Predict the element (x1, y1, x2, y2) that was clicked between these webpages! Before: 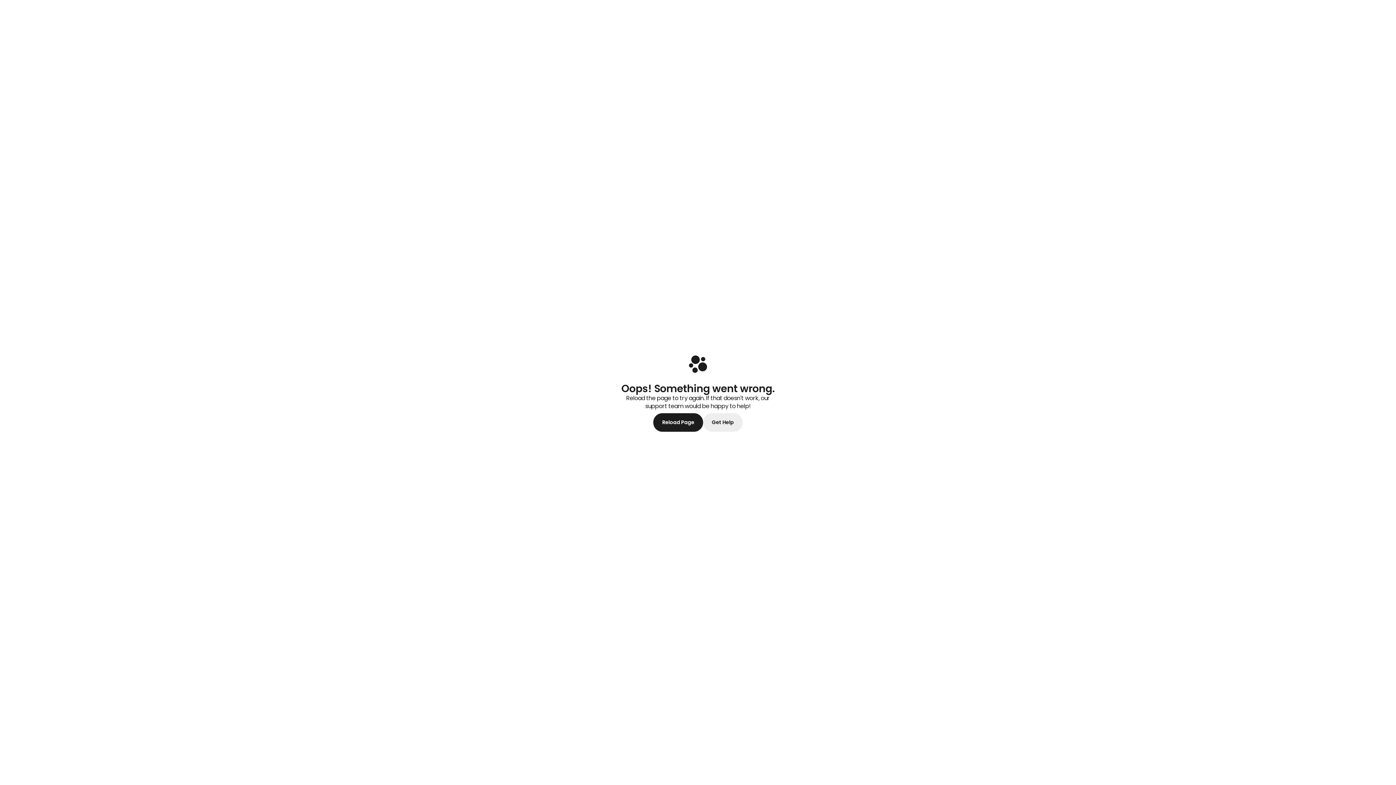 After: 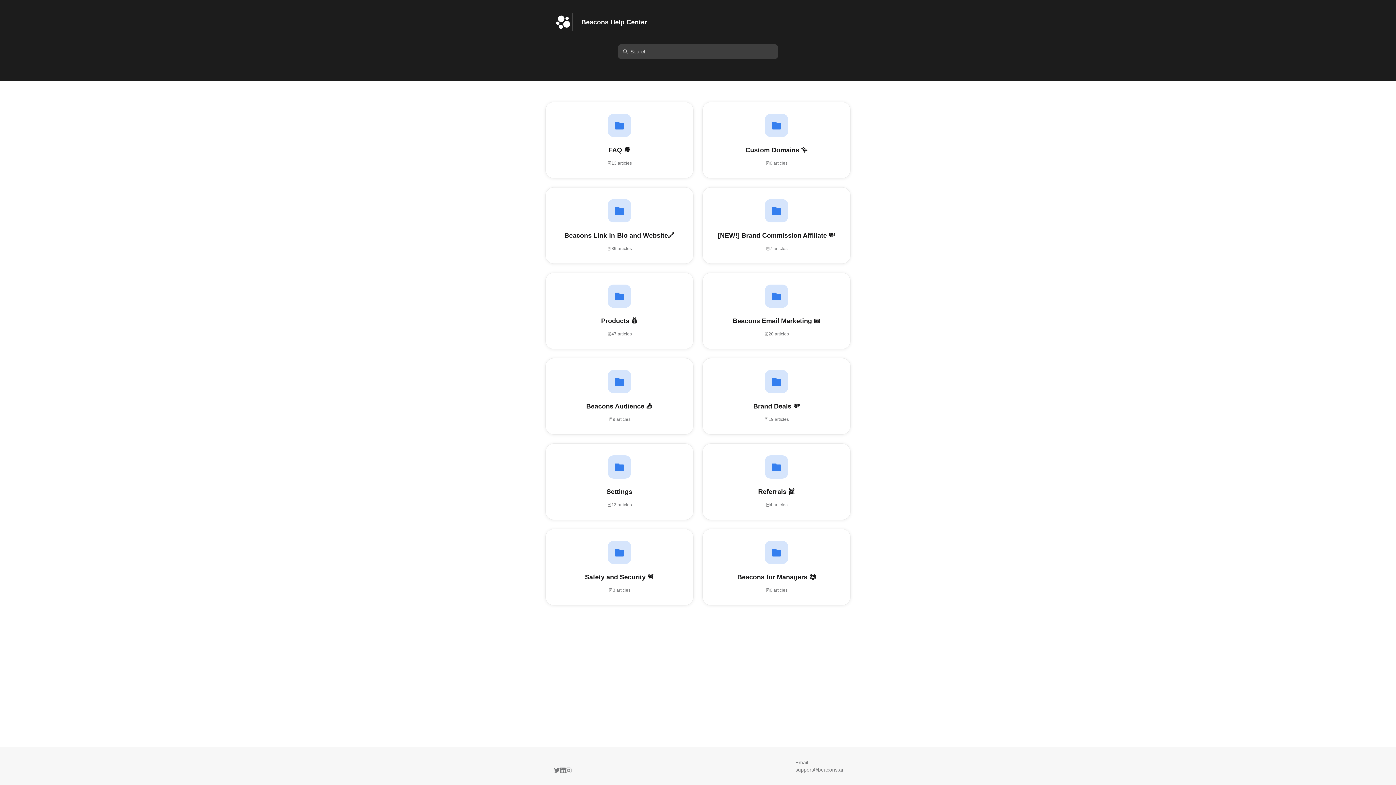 Action: bbox: (703, 413, 742, 432) label: Get Help